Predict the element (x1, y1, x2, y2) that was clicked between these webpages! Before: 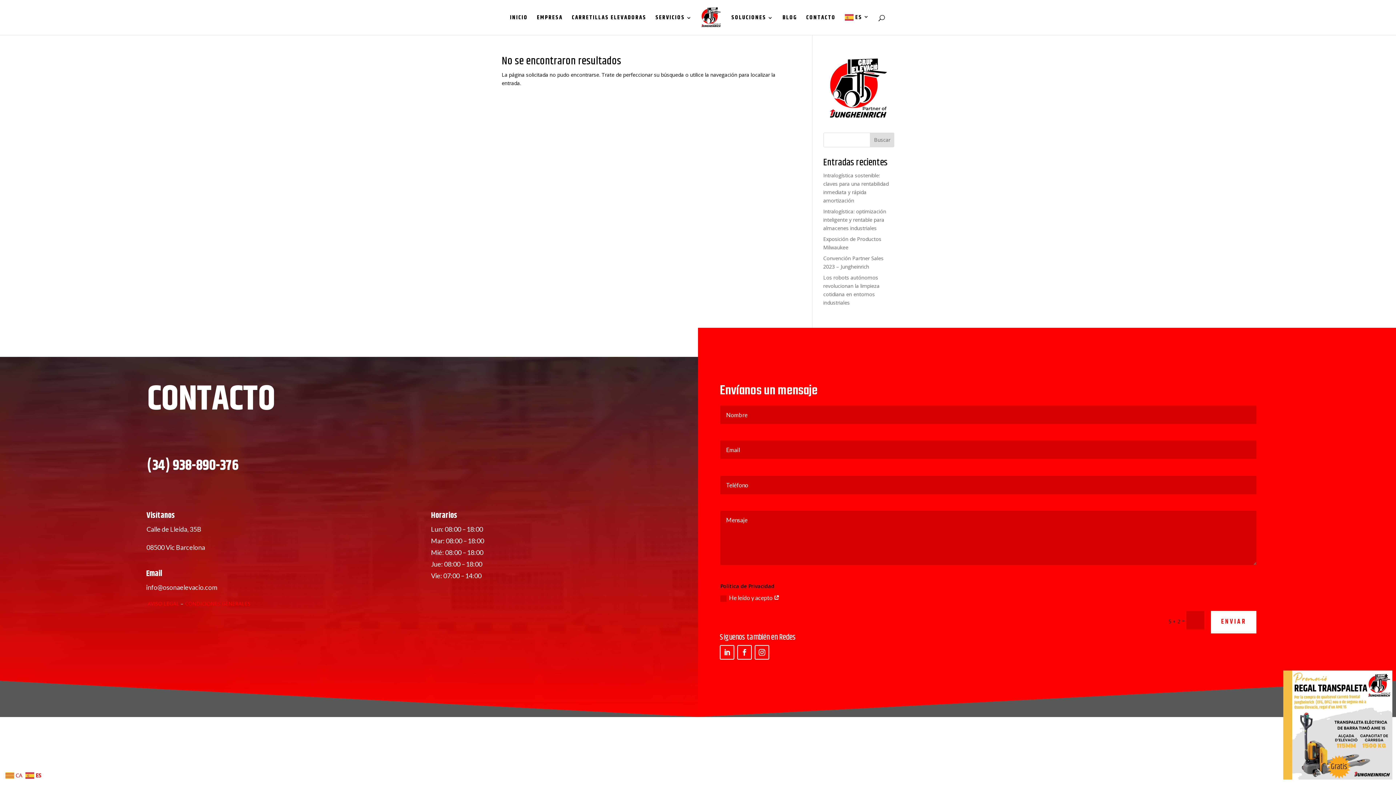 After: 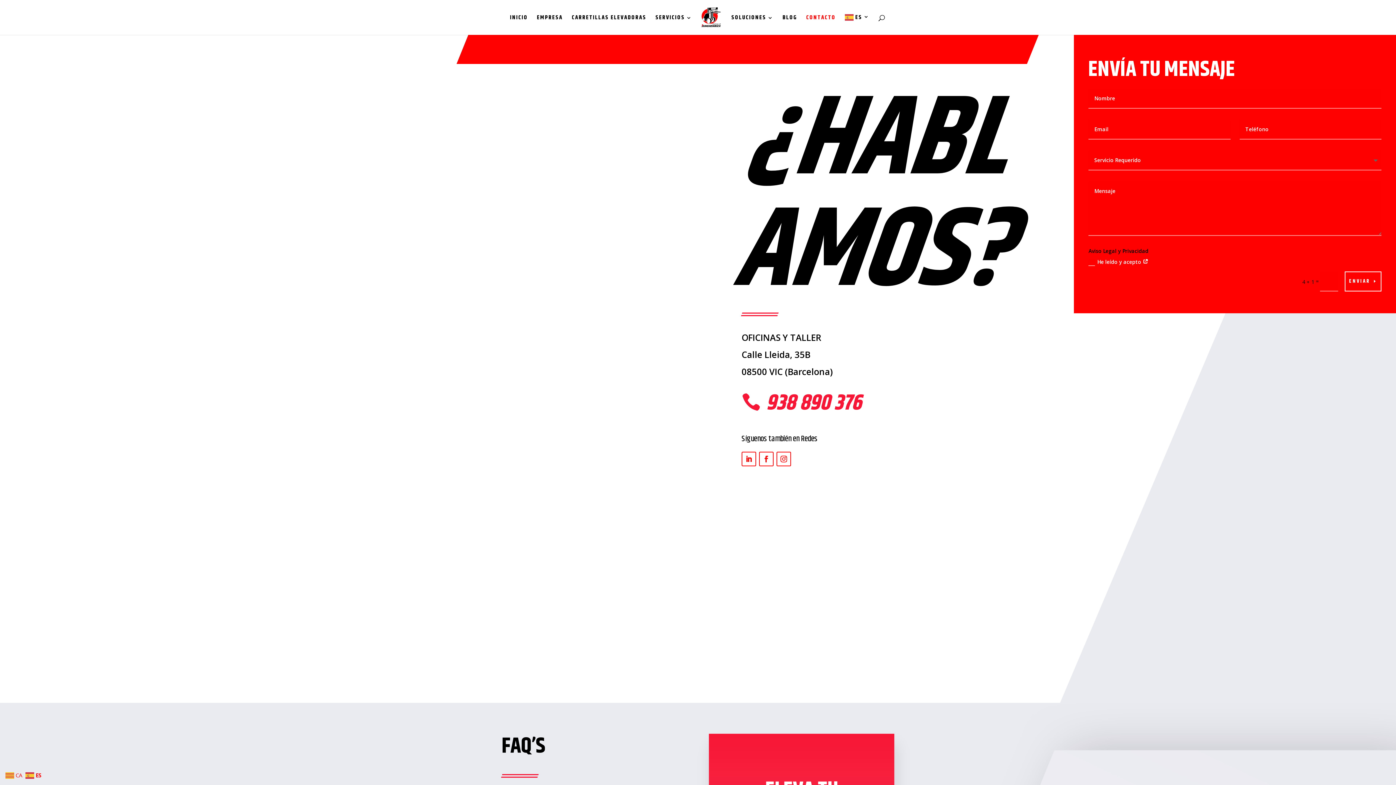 Action: bbox: (1283, 773, 1392, 781)